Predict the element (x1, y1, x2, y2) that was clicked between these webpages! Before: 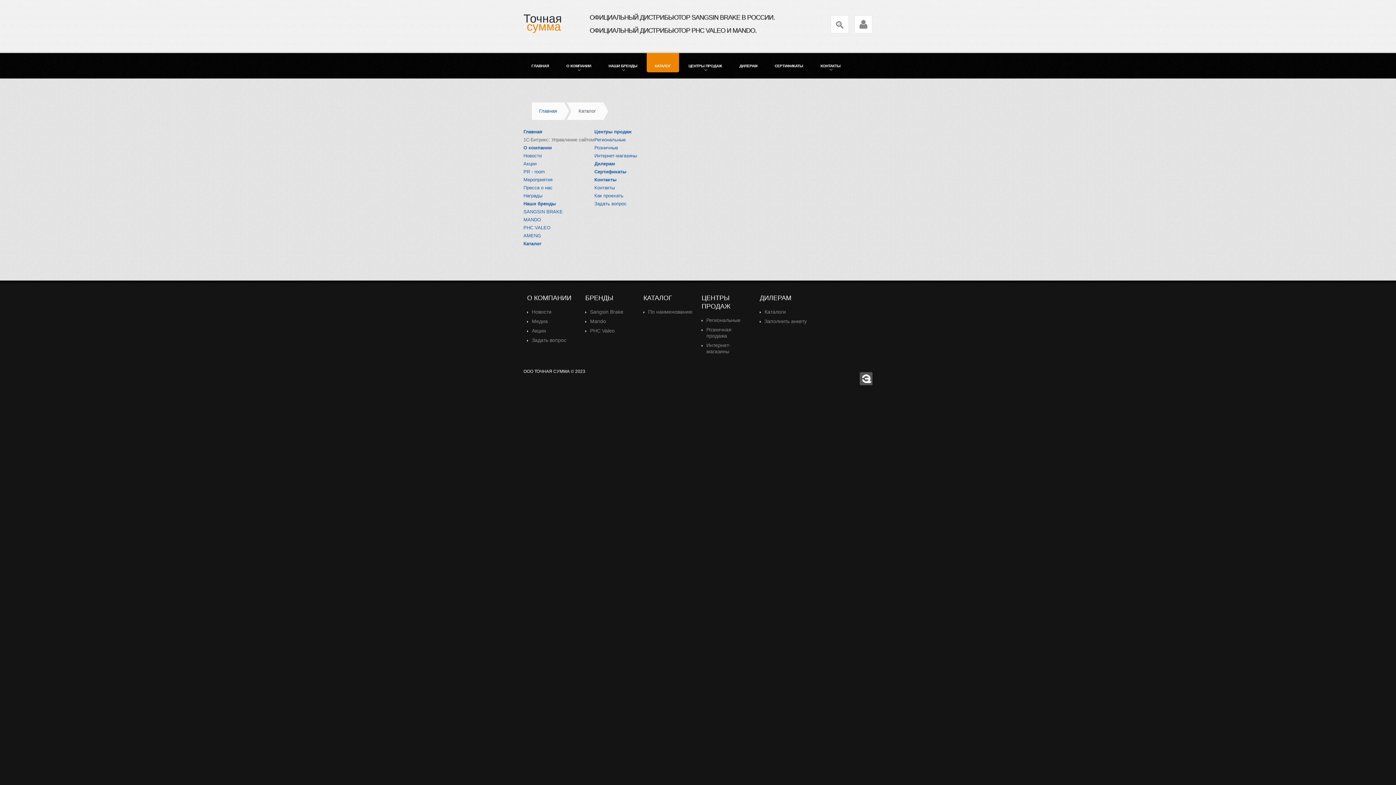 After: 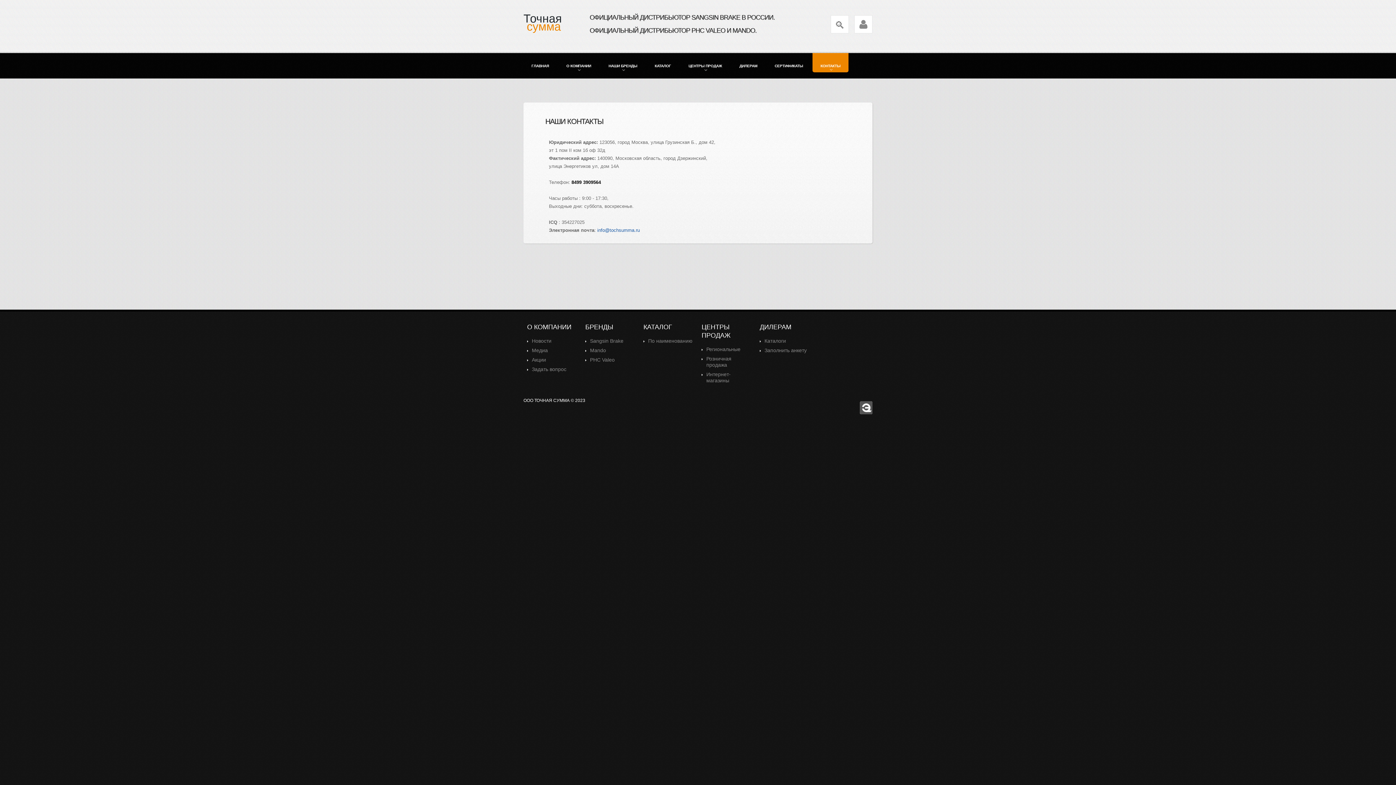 Action: bbox: (594, 185, 614, 190) label: Контакты